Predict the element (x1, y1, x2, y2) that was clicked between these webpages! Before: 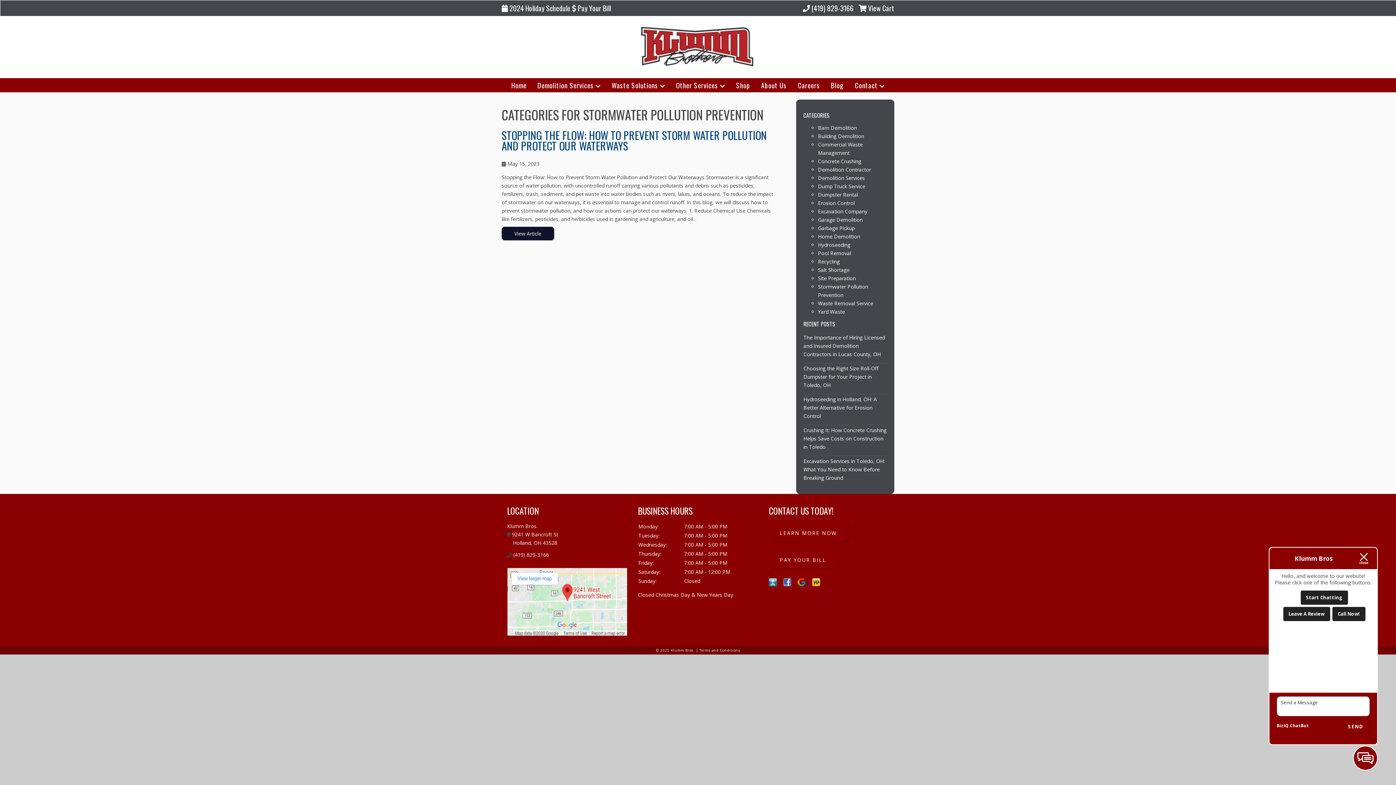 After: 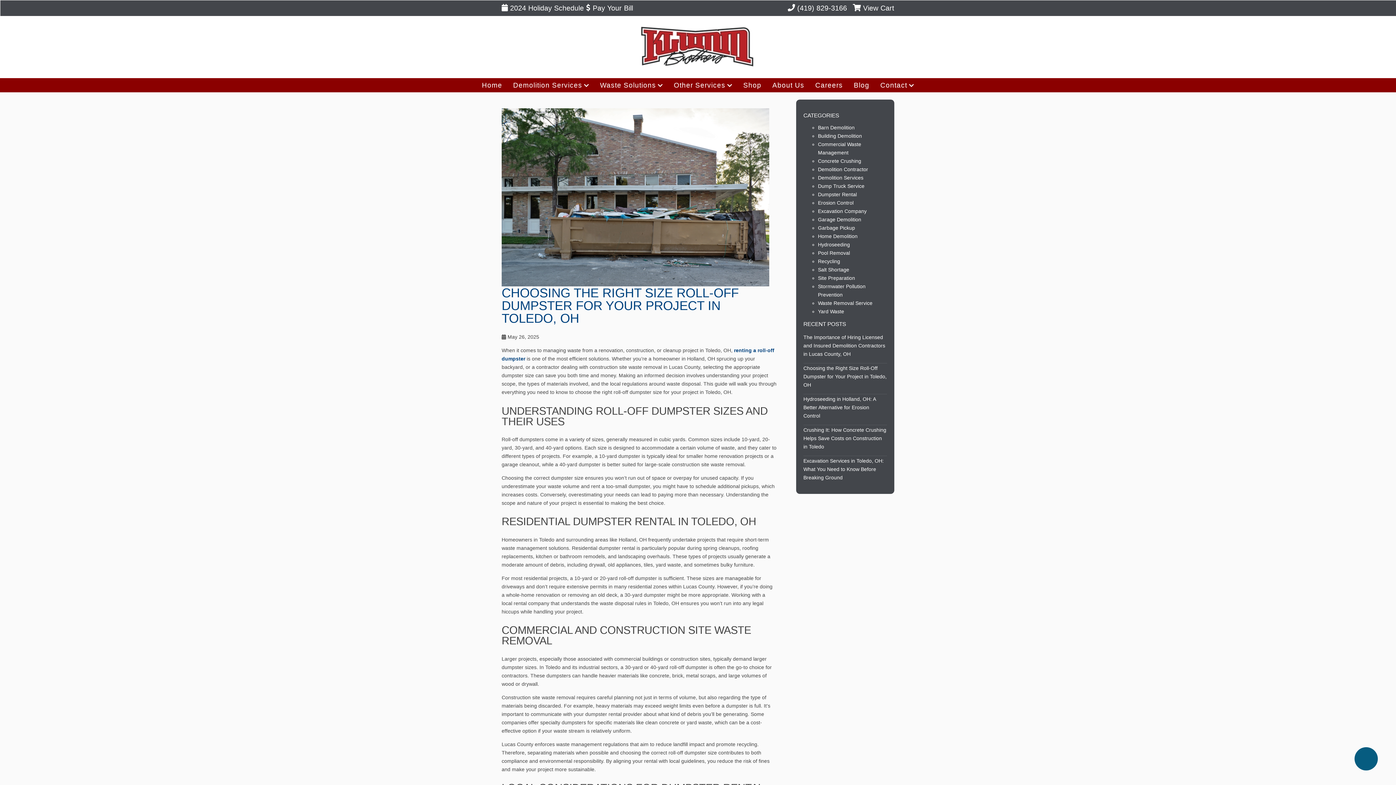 Action: bbox: (803, 365, 878, 388) label: Choosing the Right Size Roll-Off Dumpster for Your Project in Toledo, OH